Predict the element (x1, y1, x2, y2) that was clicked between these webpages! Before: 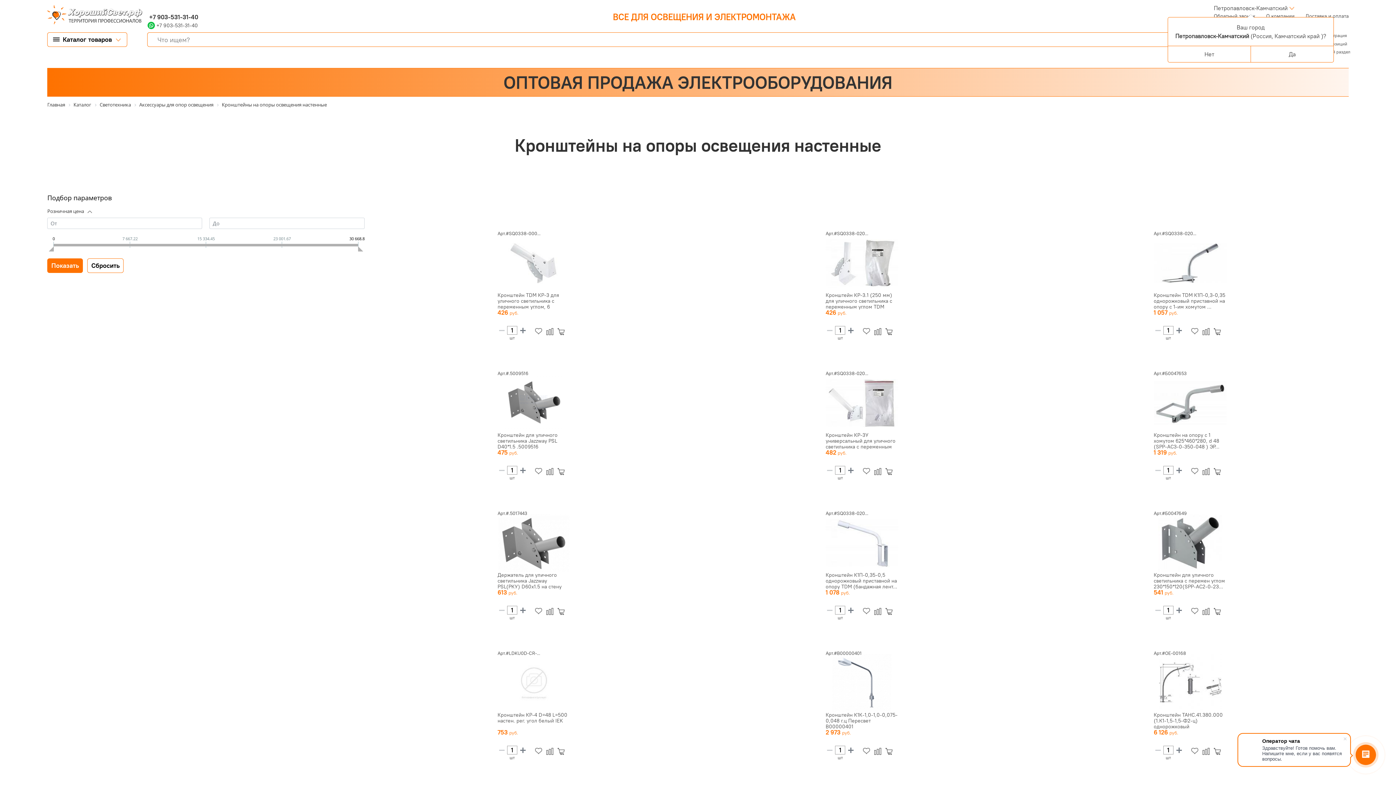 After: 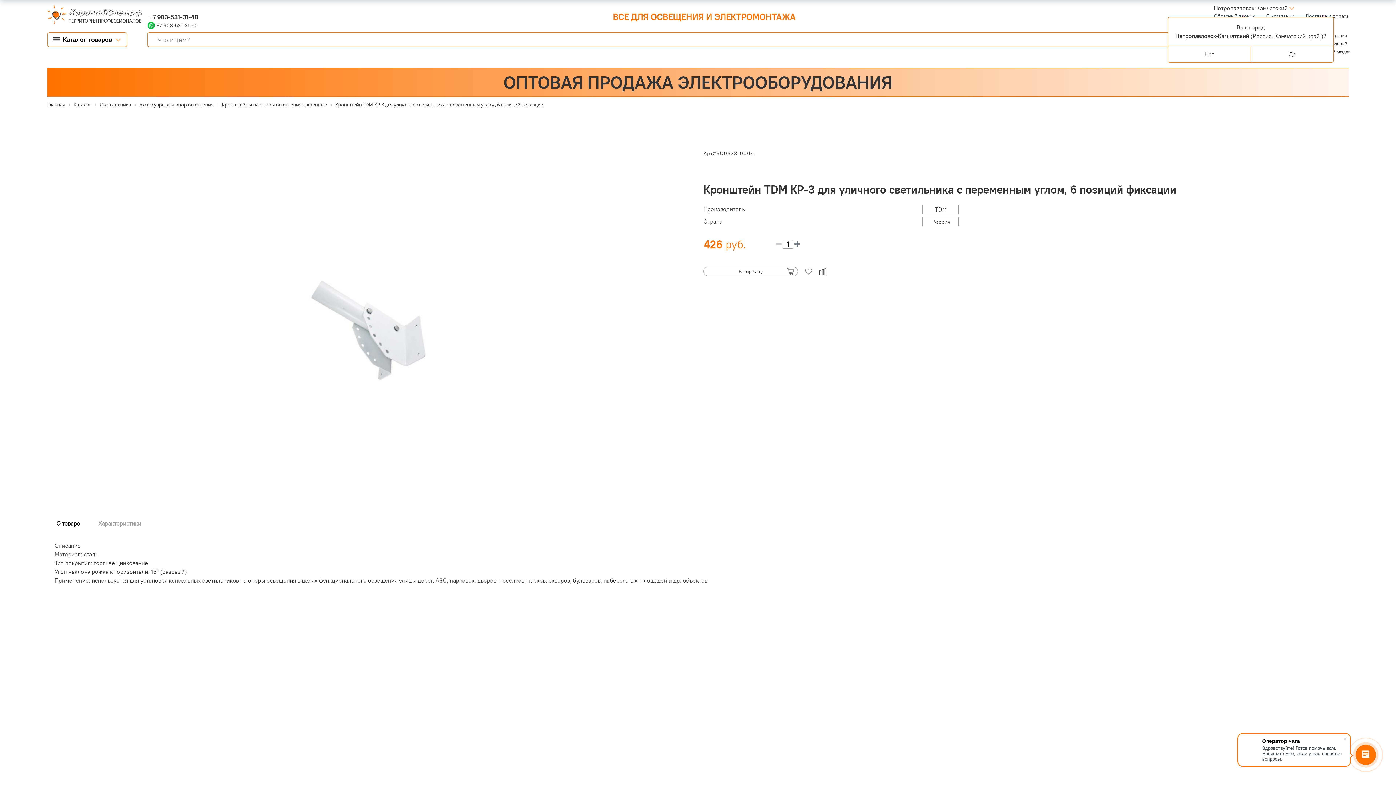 Action: bbox: (497, 234, 570, 292)